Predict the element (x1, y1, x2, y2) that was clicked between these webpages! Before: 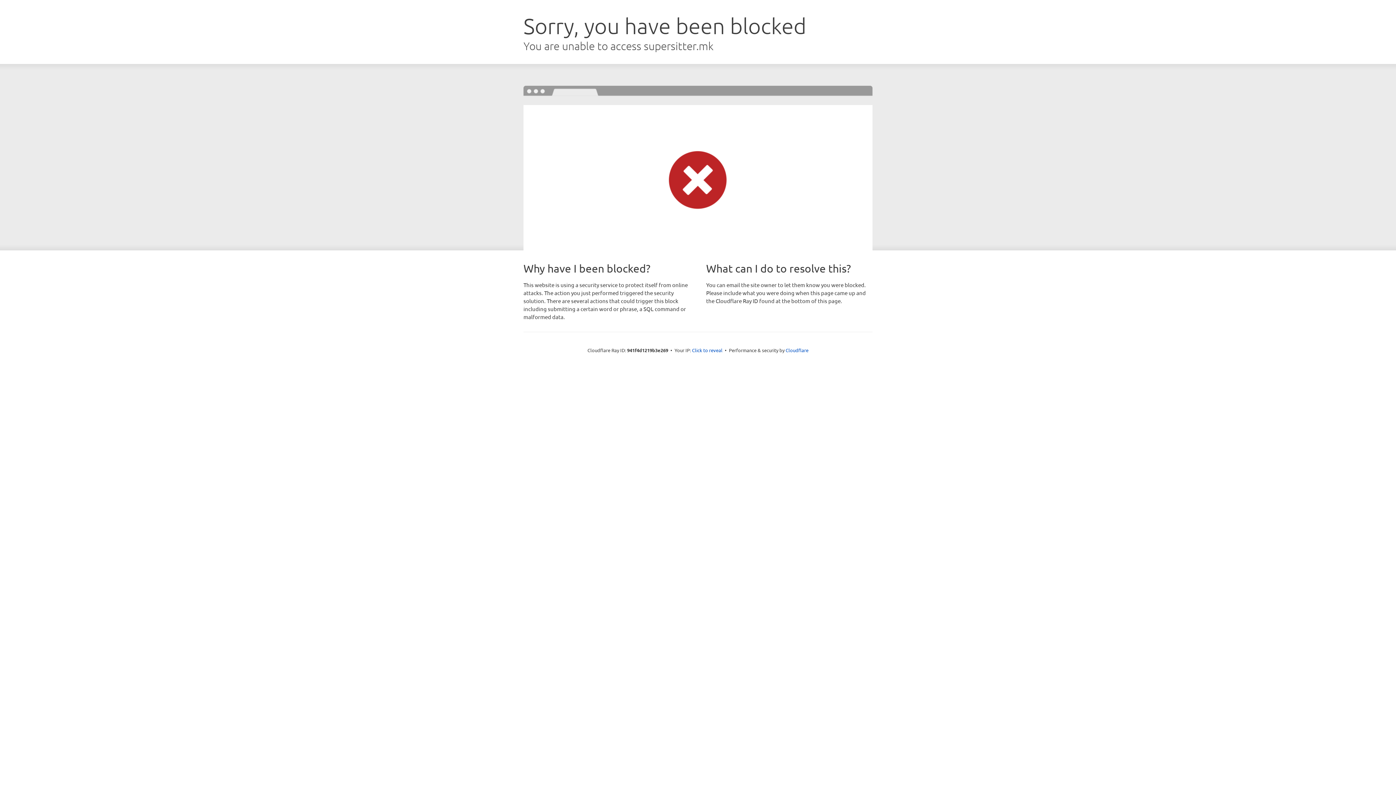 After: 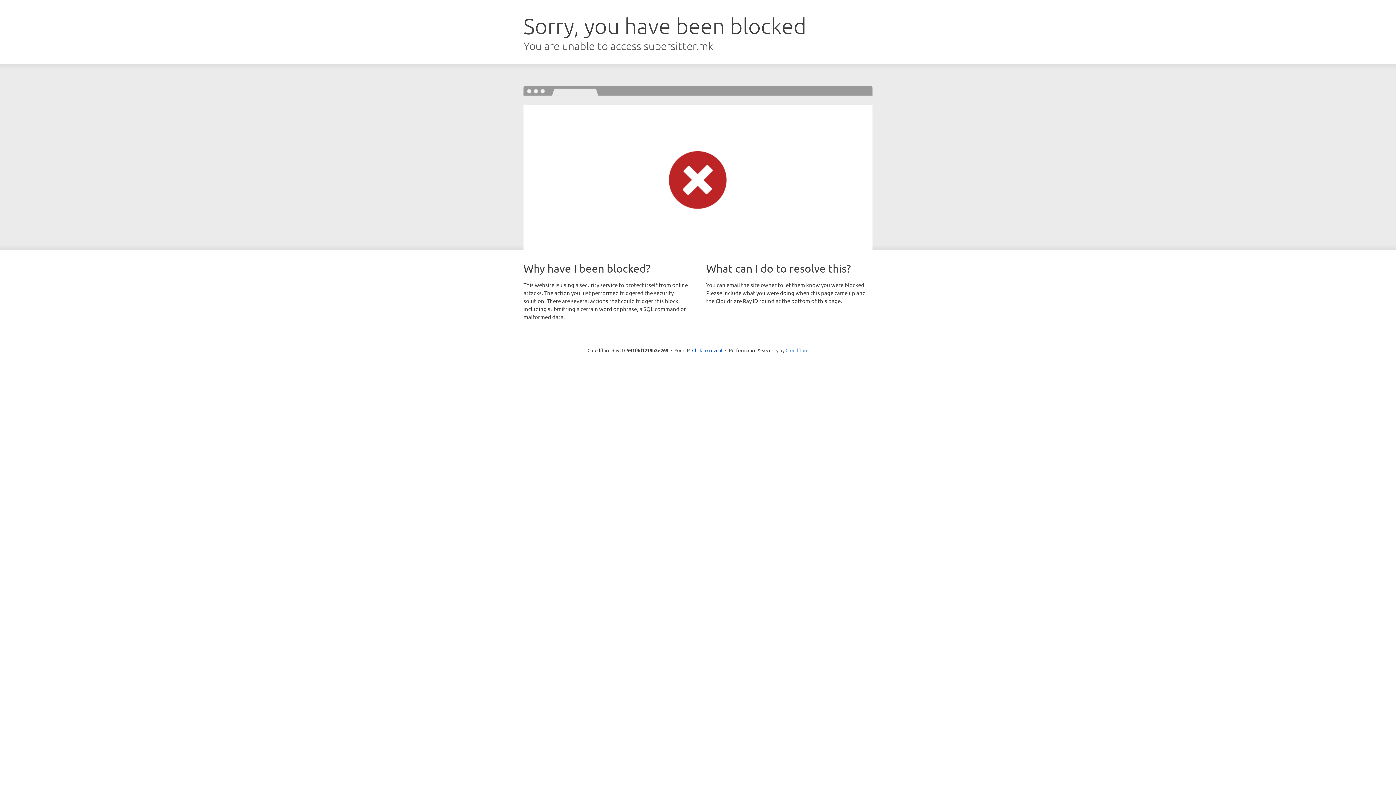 Action: label: Cloudflare bbox: (785, 347, 808, 353)